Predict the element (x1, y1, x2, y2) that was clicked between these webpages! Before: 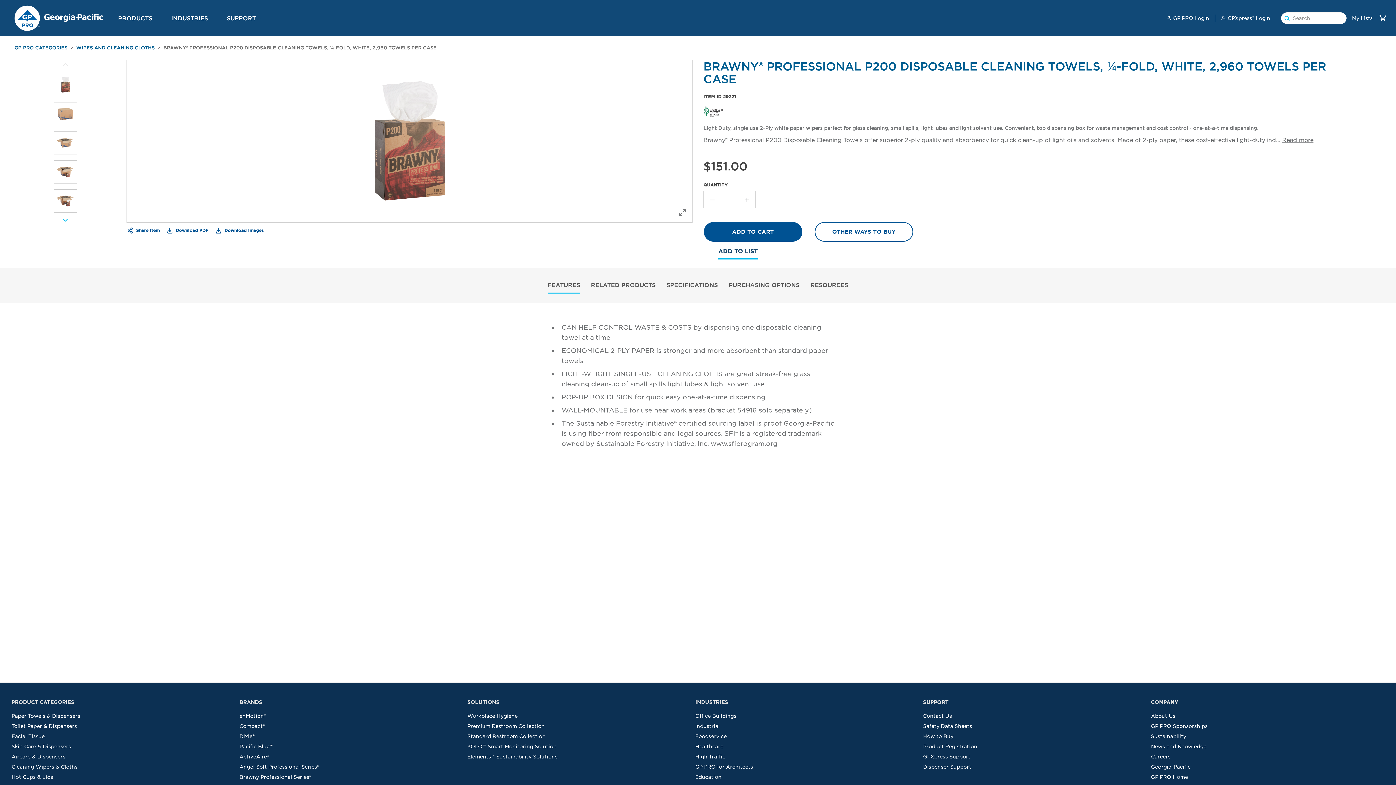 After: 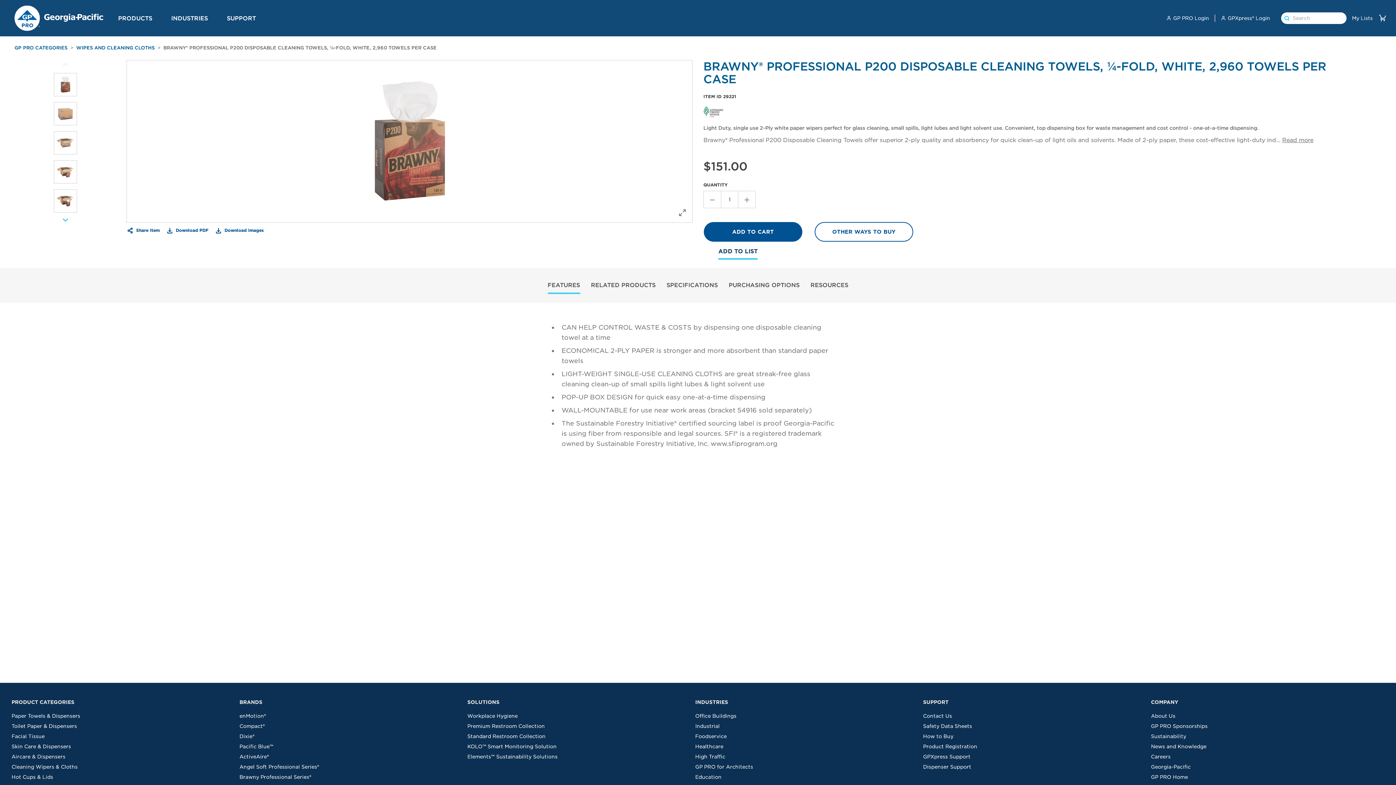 Action: bbox: (163, 44, 436, 50) label: BRAWNY® PROFESSIONAL P200 DISPOSABLE CLEANING TOWELS, ¼-FOLD, WHITE, 2,960 TOWELS PER CASE